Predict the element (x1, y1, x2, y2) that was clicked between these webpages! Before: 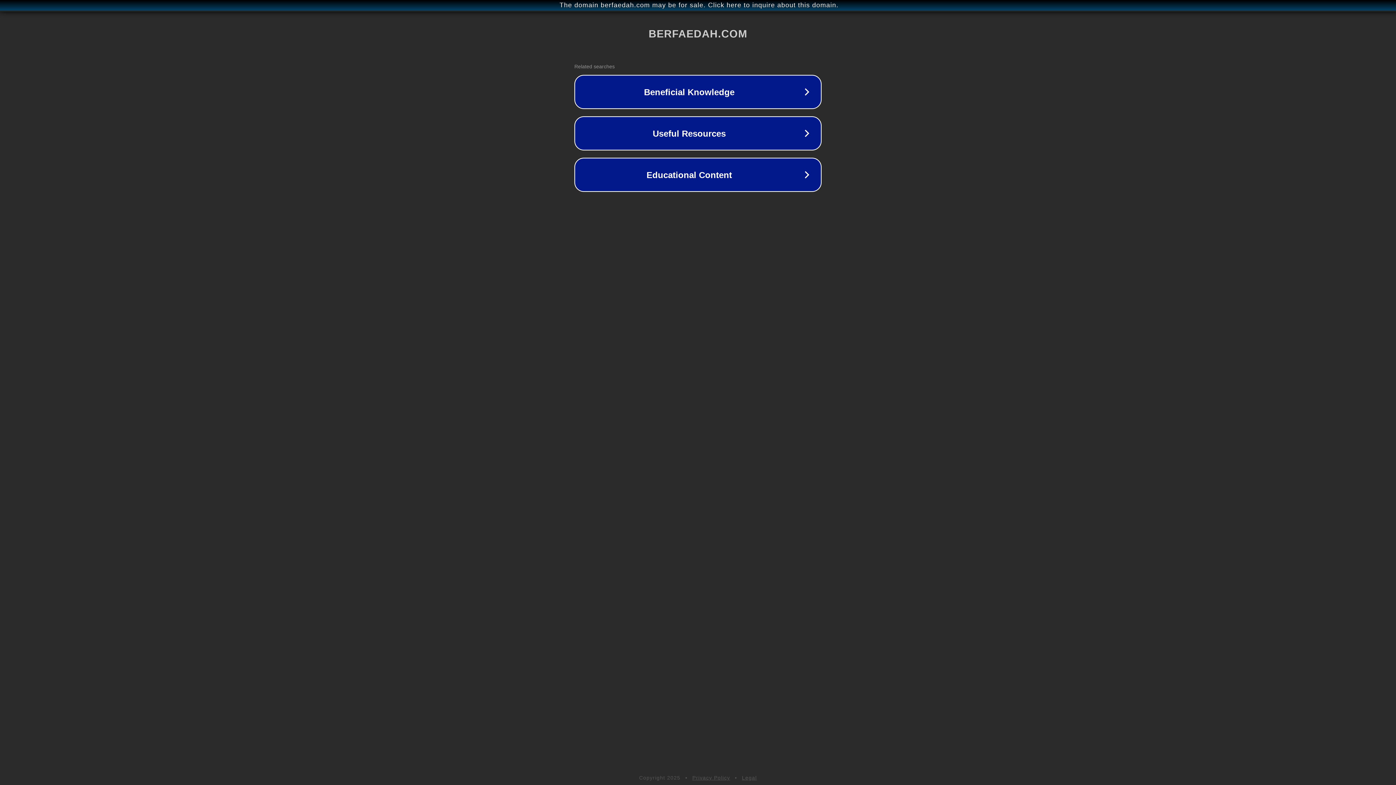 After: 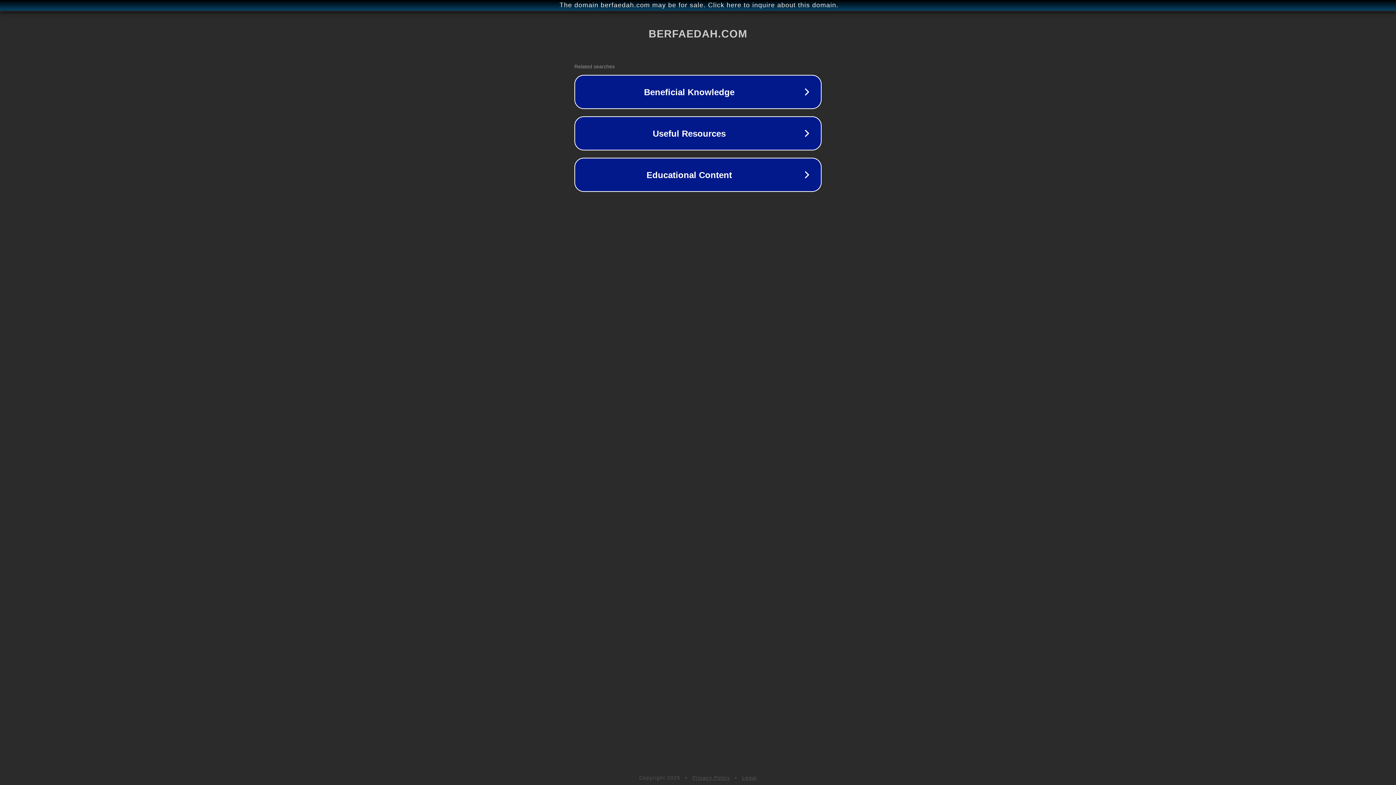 Action: label: Legal bbox: (742, 775, 757, 781)